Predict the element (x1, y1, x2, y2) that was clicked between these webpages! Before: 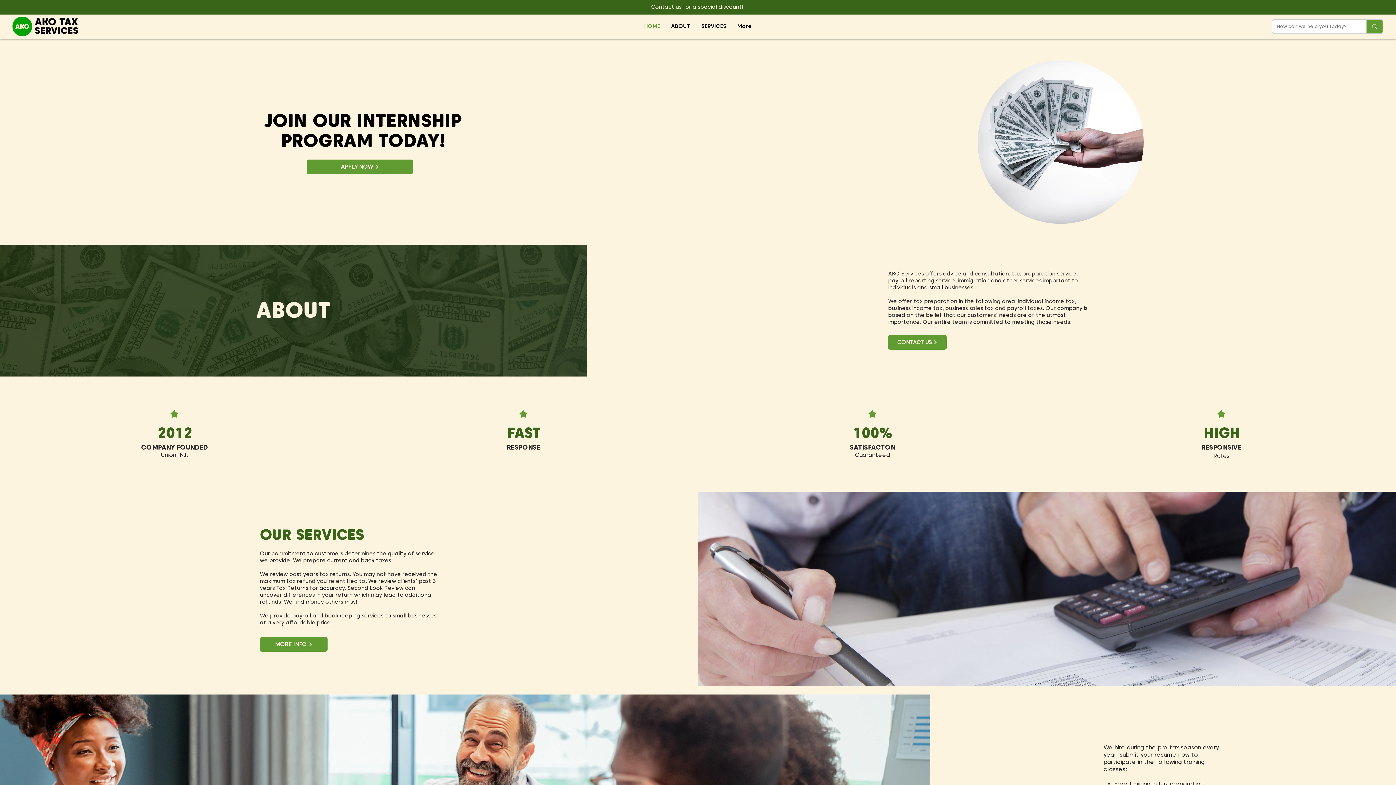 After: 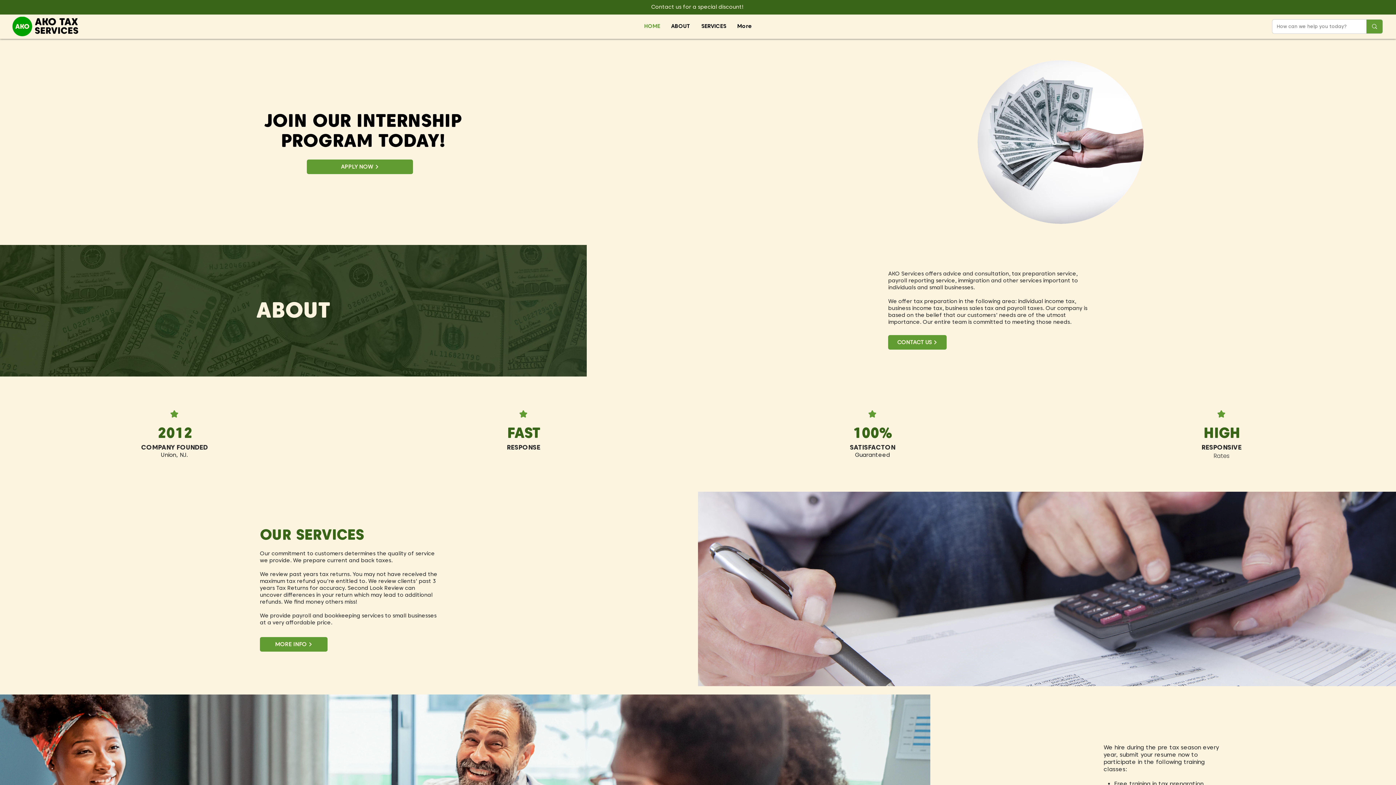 Action: label: JOIN OUR INTERNSHIP PROGRAM TODAY! bbox: (264, 109, 461, 151)